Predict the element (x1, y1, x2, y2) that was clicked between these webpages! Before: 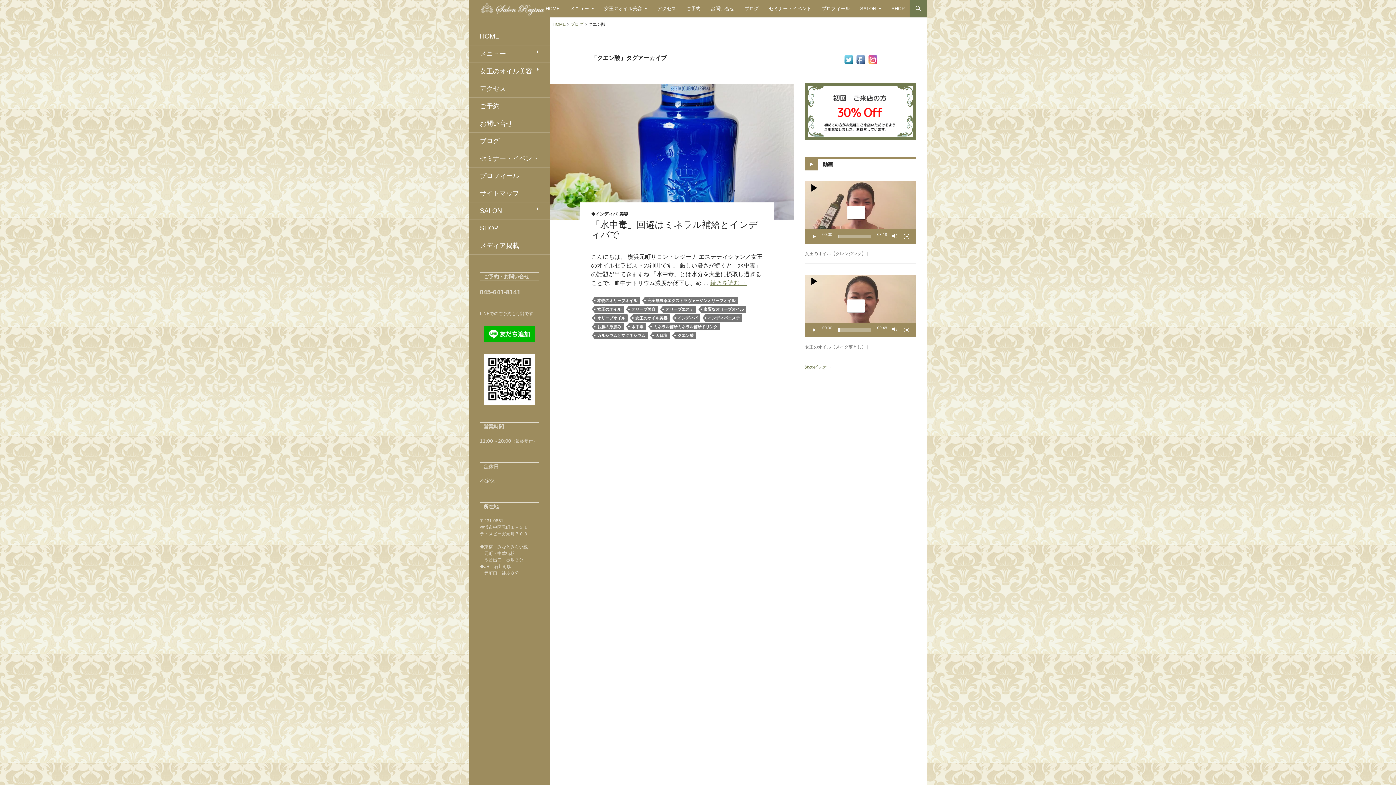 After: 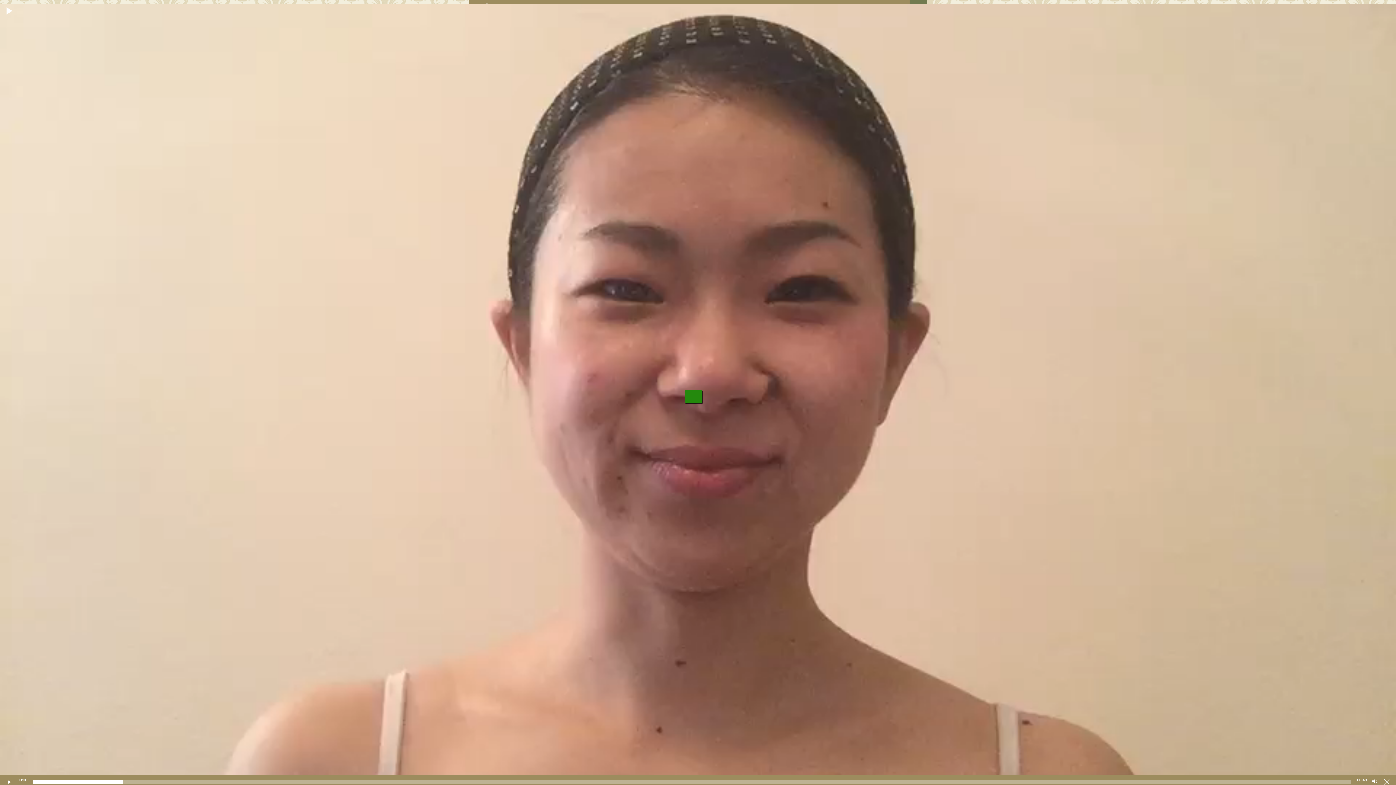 Action: bbox: (903, 326, 910, 333) label: フルスクリーン